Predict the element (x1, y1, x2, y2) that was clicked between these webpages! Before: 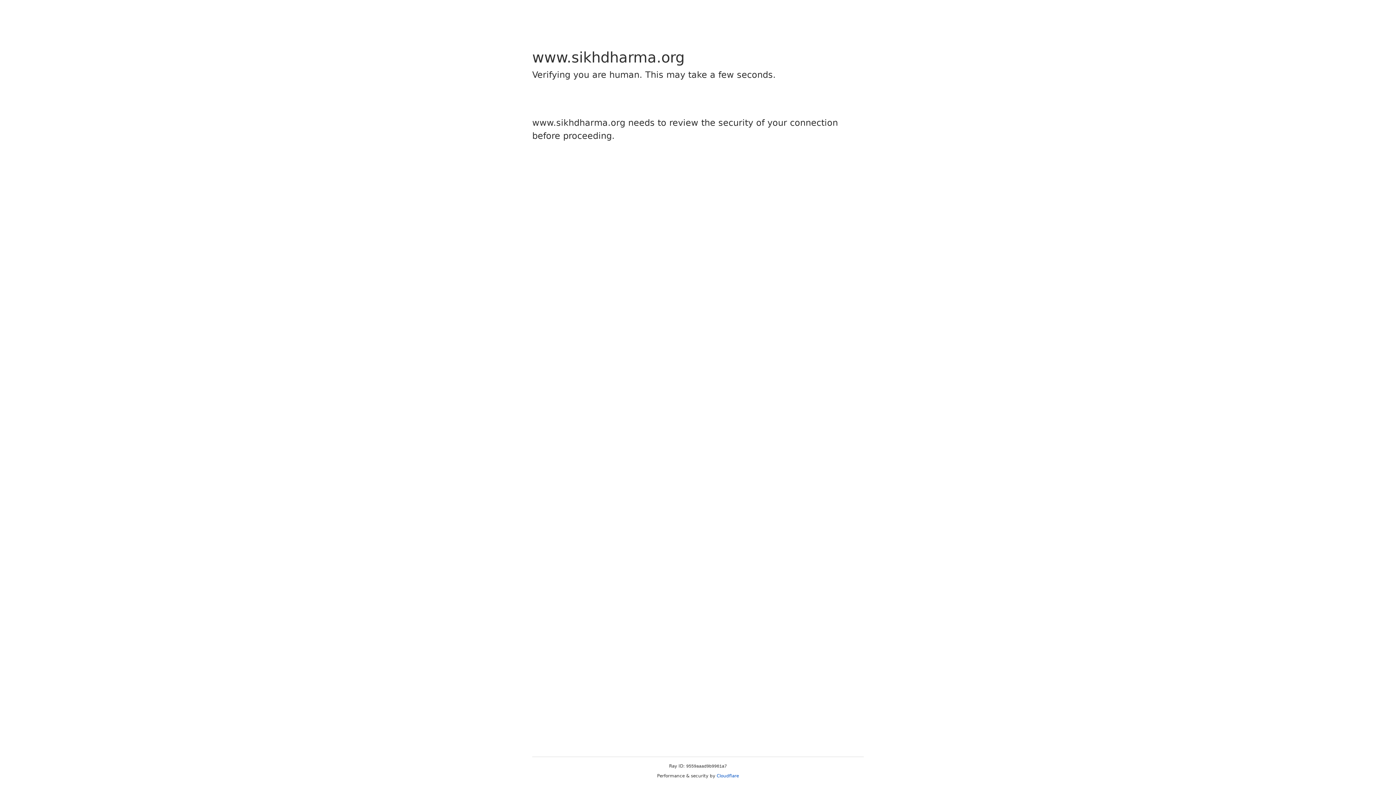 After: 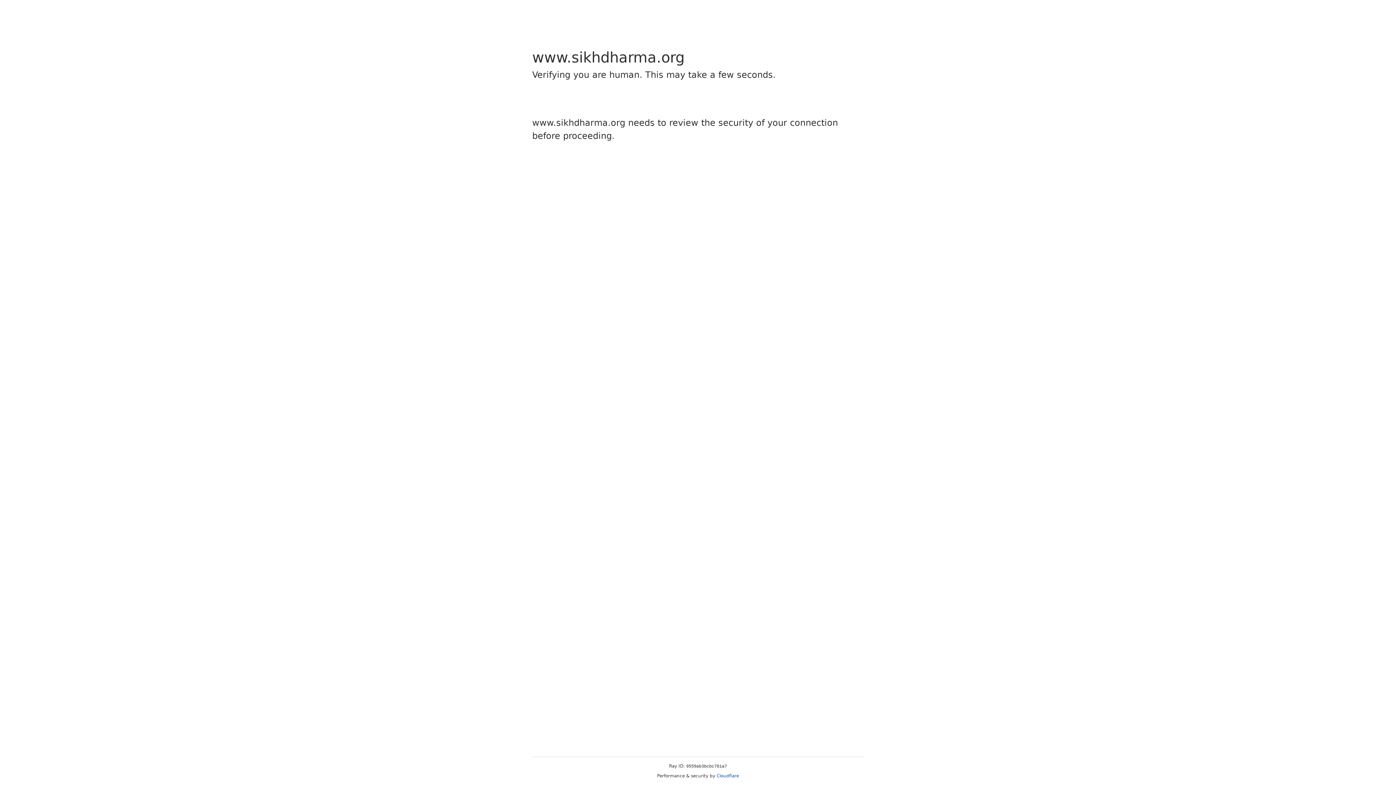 Action: bbox: (716, 773, 739, 778) label: Cloudflare